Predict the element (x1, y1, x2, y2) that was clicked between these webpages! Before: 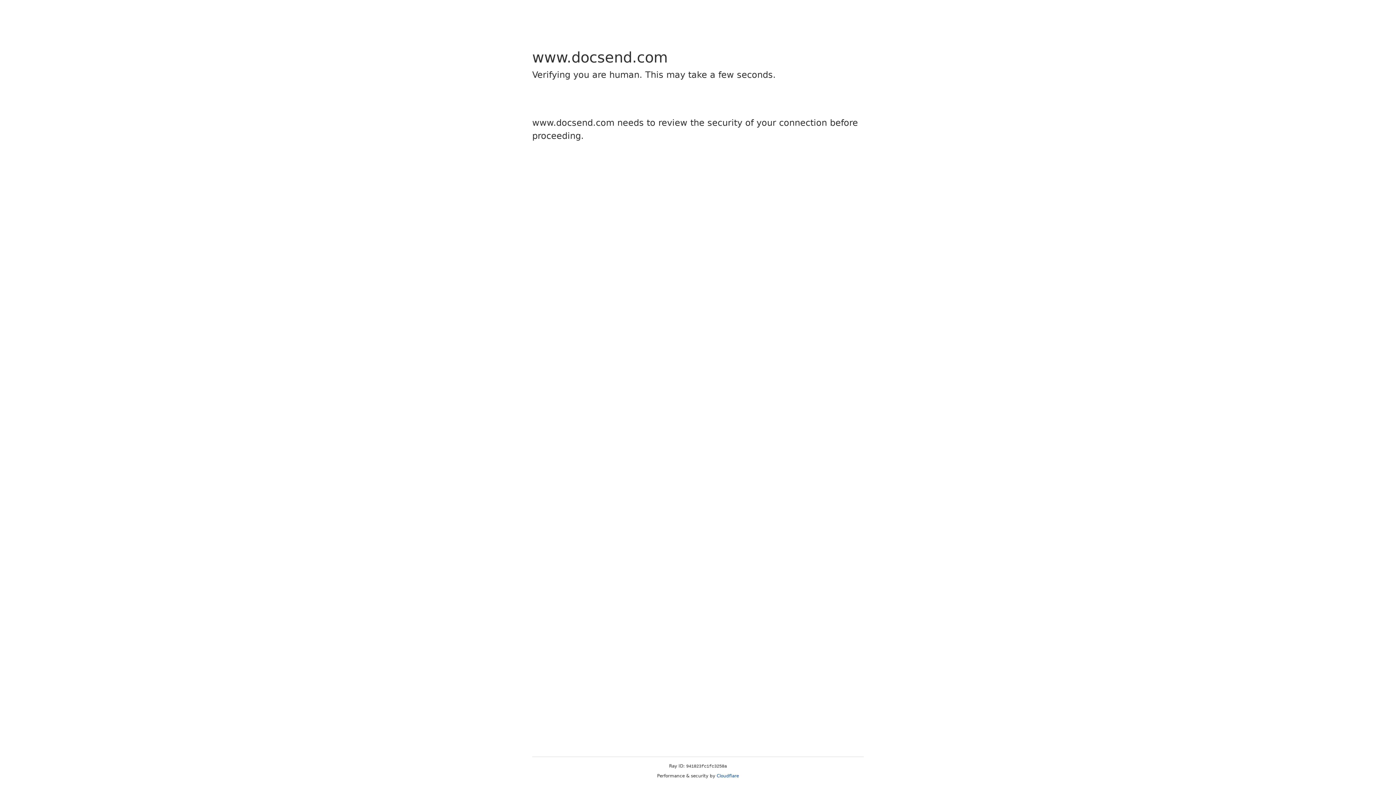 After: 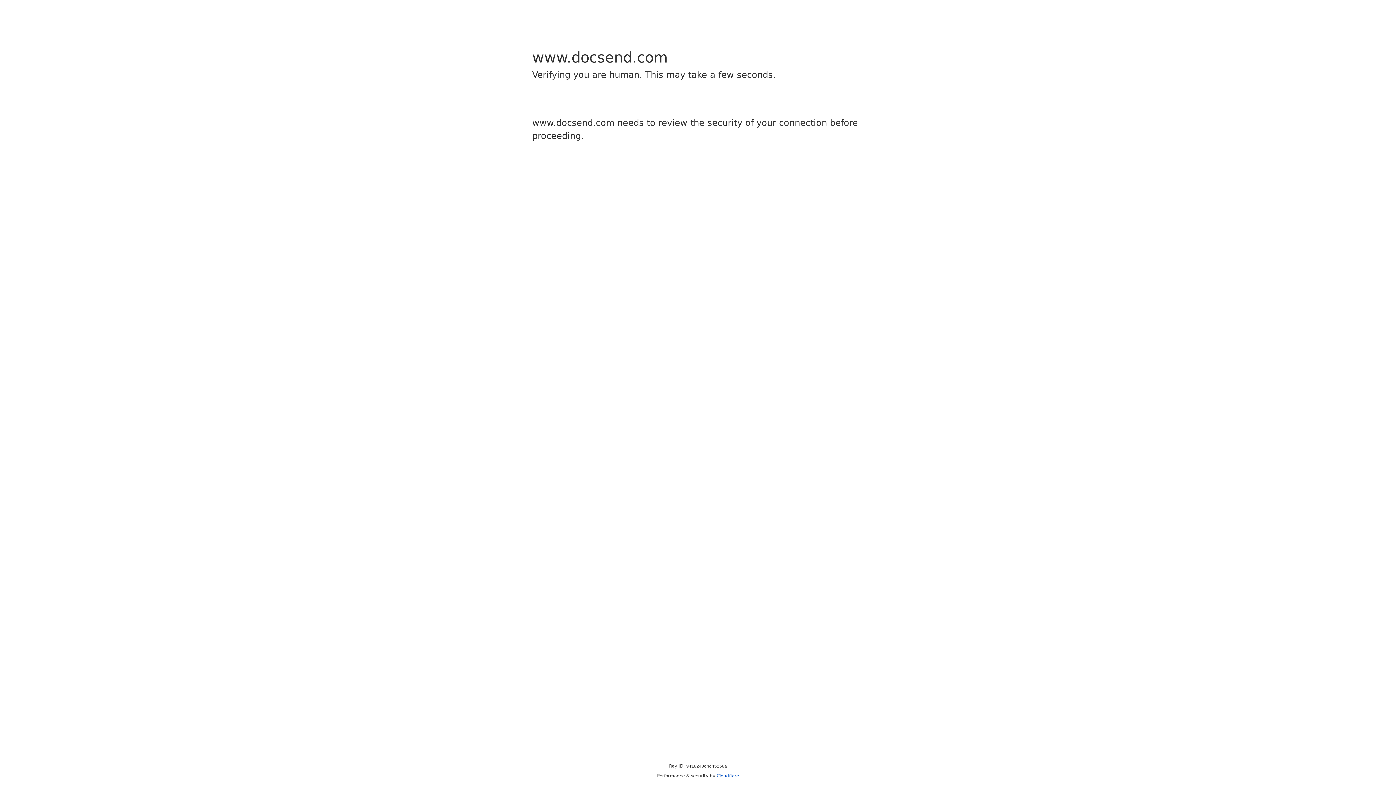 Action: bbox: (716, 773, 739, 778) label: Cloudflare